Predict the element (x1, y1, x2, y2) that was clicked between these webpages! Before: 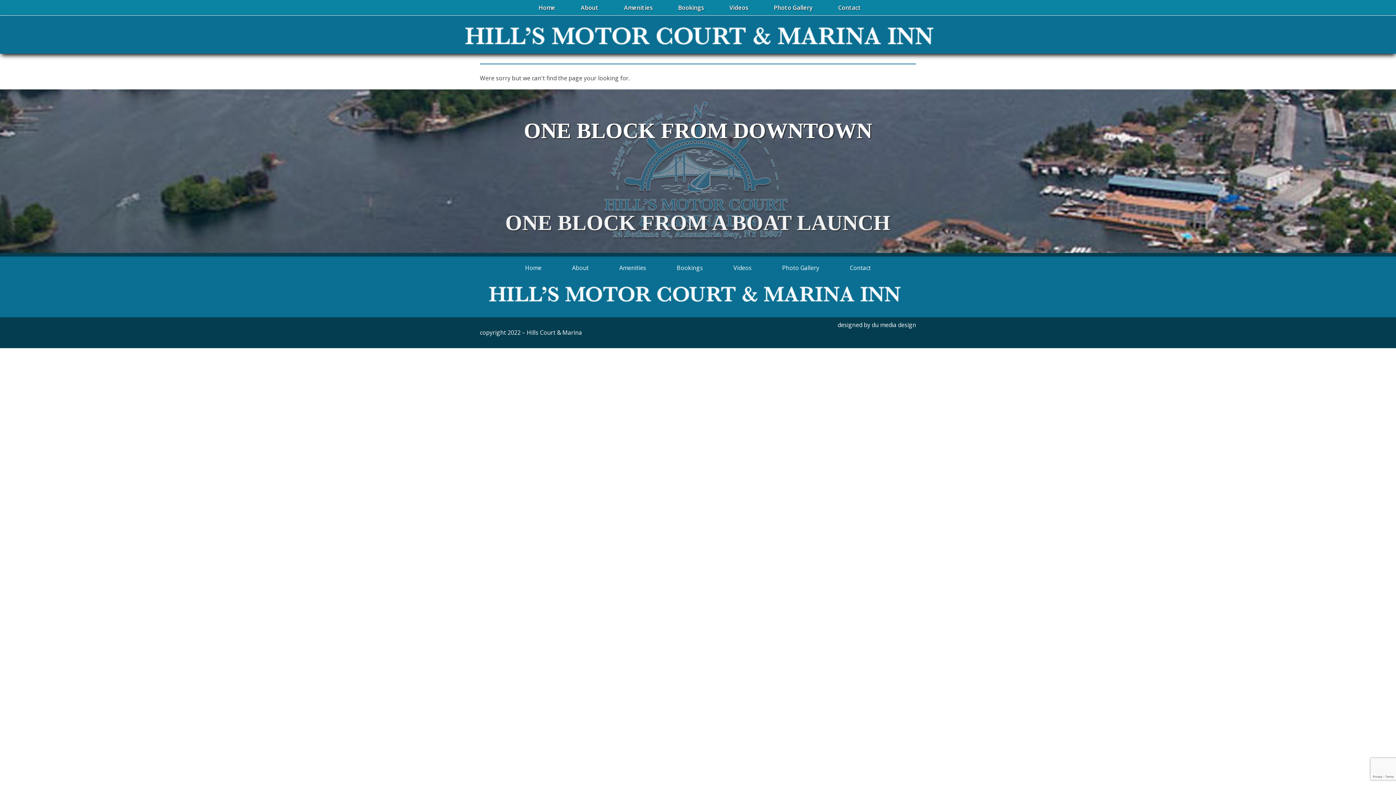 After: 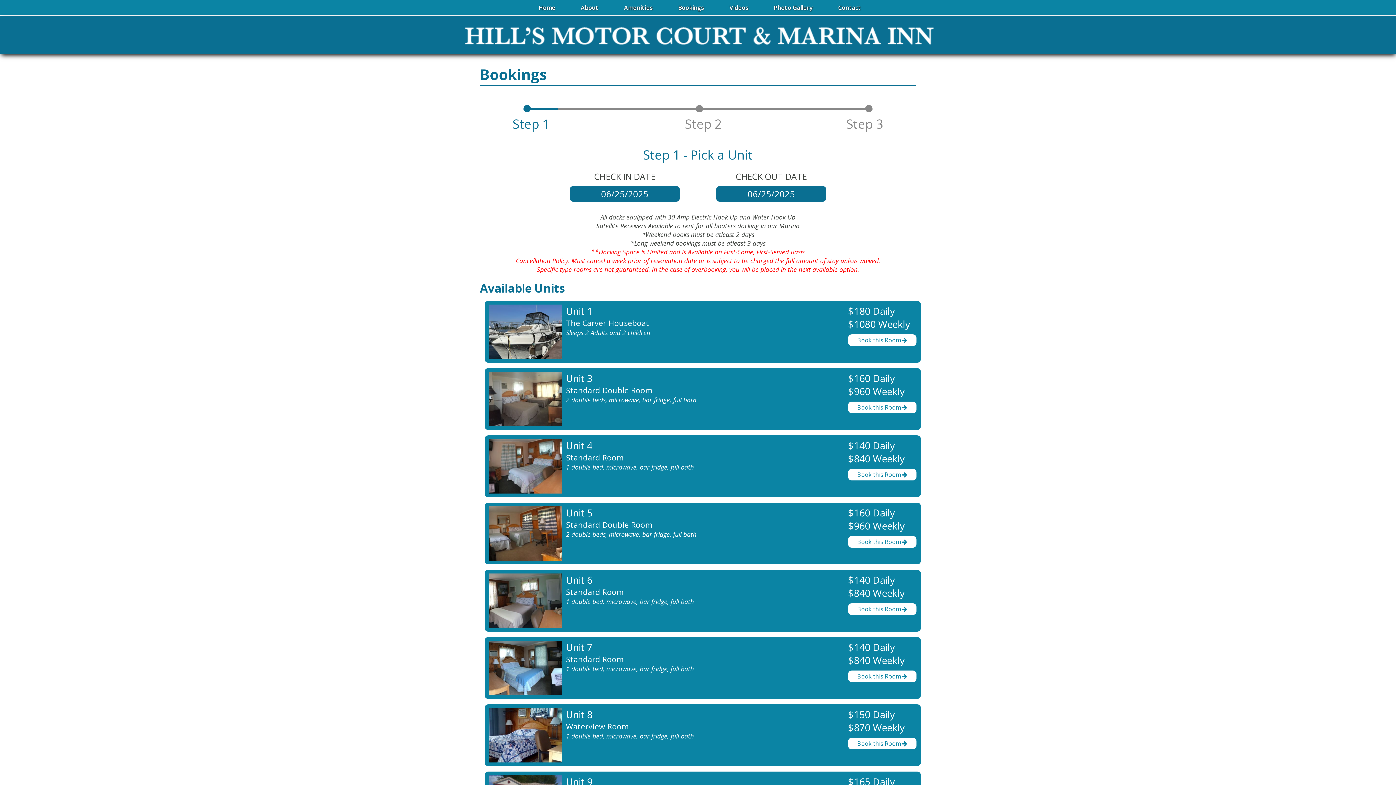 Action: bbox: (676, 263, 703, 271) label: Bookings